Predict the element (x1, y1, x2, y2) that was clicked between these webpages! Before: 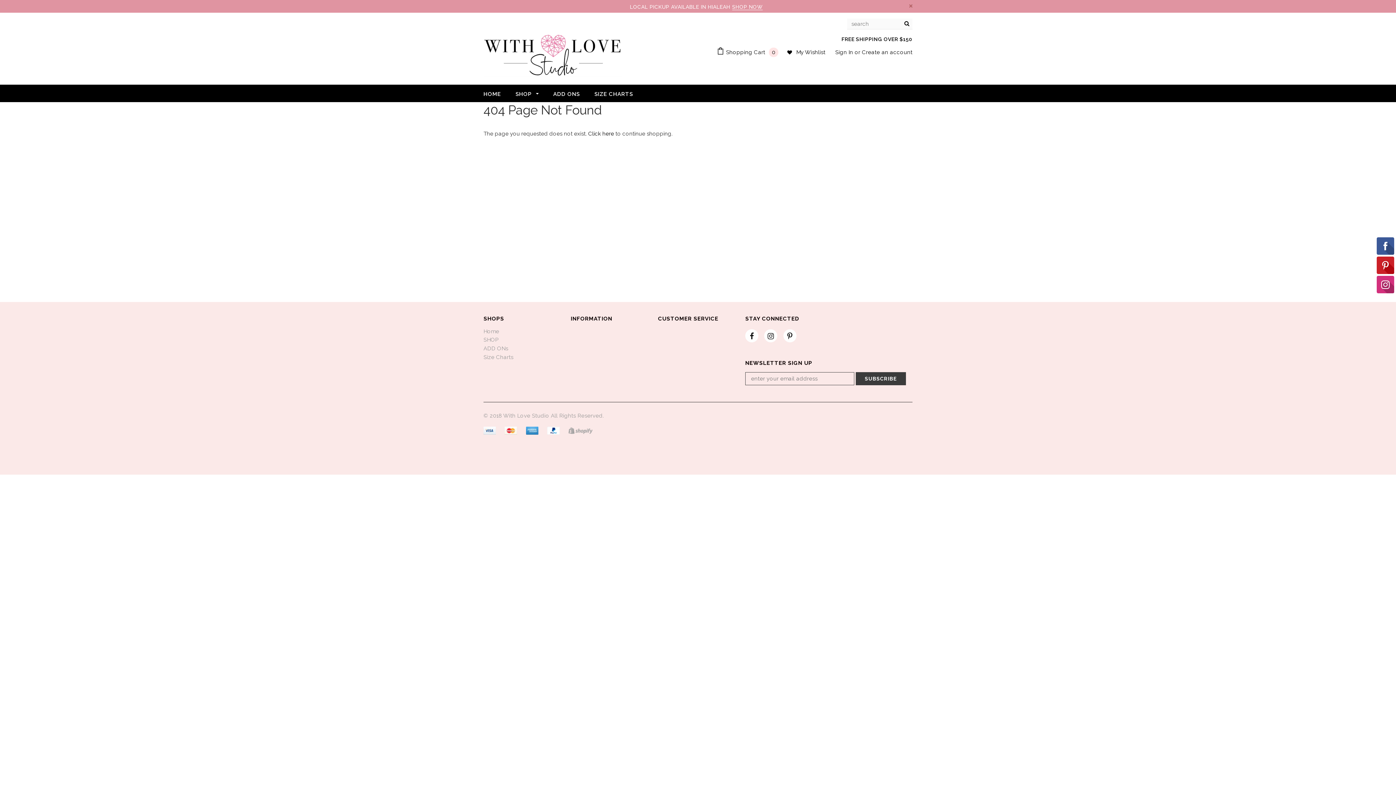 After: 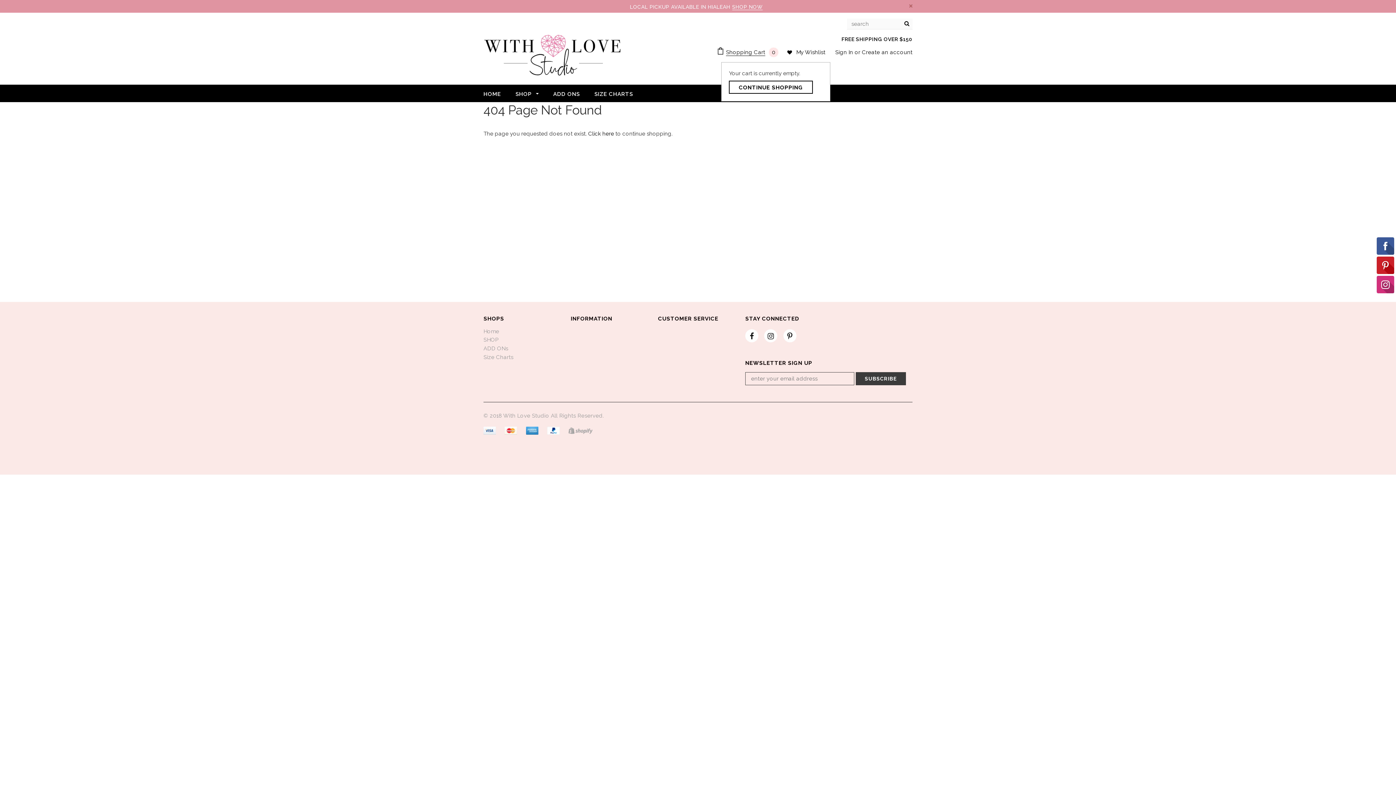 Action: label: Shopping Cart 0 bbox: (717, 49, 778, 55)